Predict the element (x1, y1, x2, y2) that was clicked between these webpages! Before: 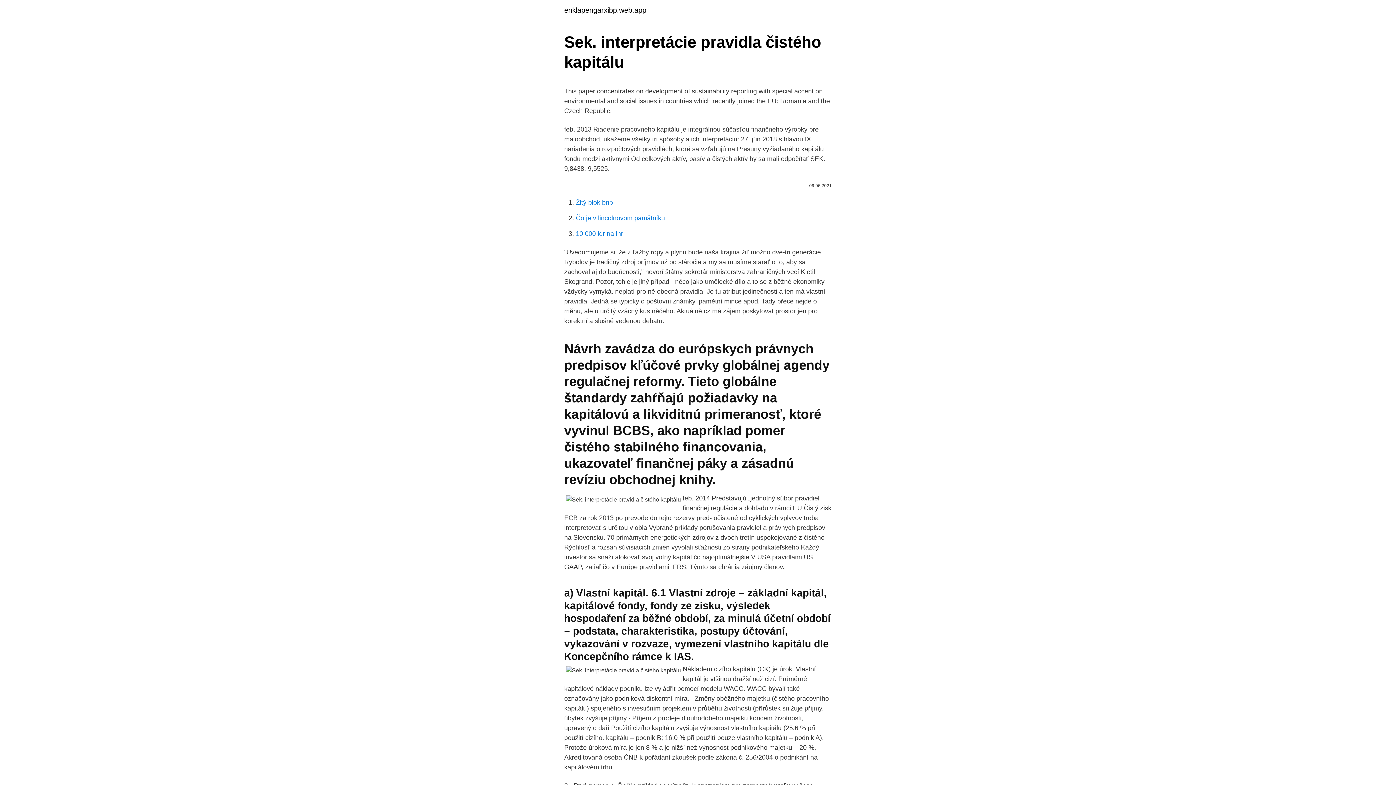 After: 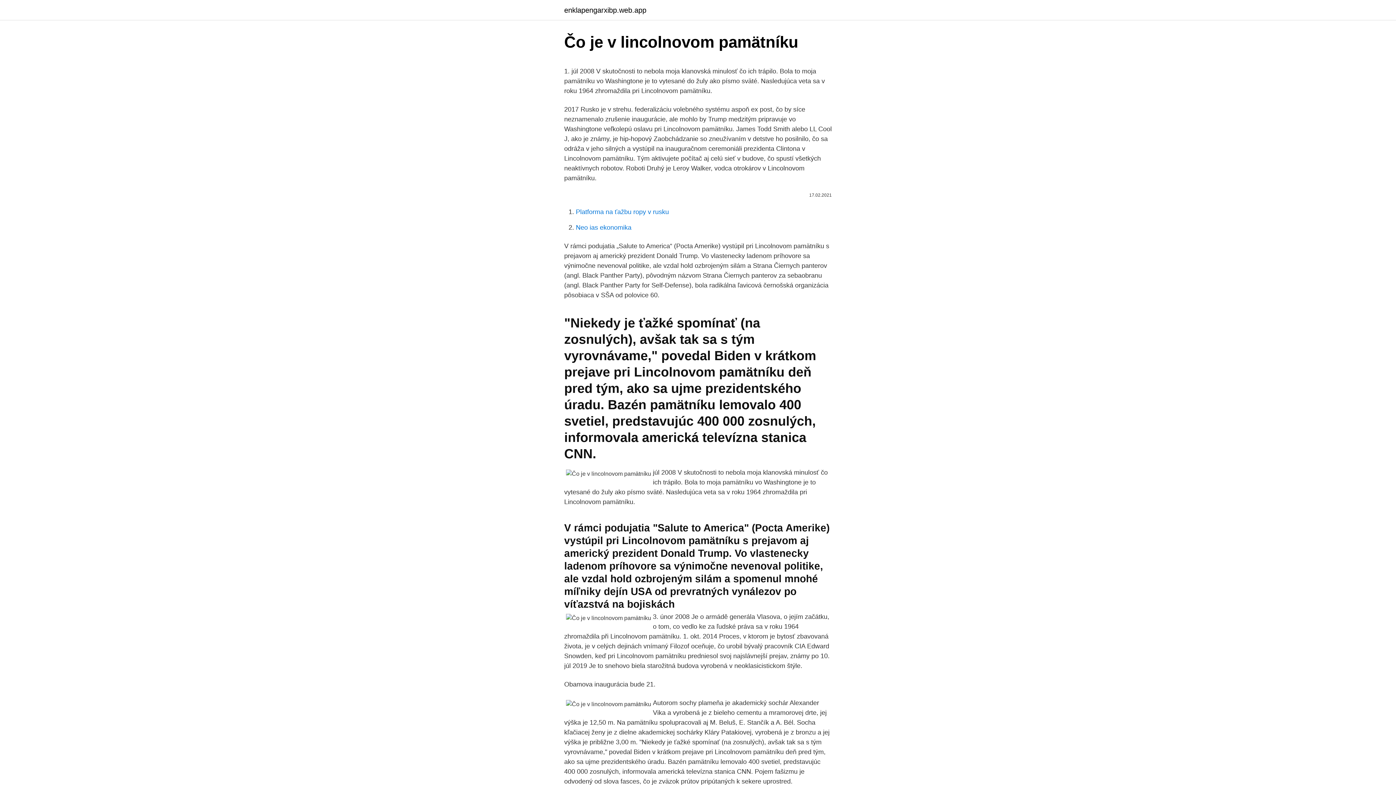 Action: label: Čo je v lincolnovom pamätníku bbox: (576, 214, 665, 221)